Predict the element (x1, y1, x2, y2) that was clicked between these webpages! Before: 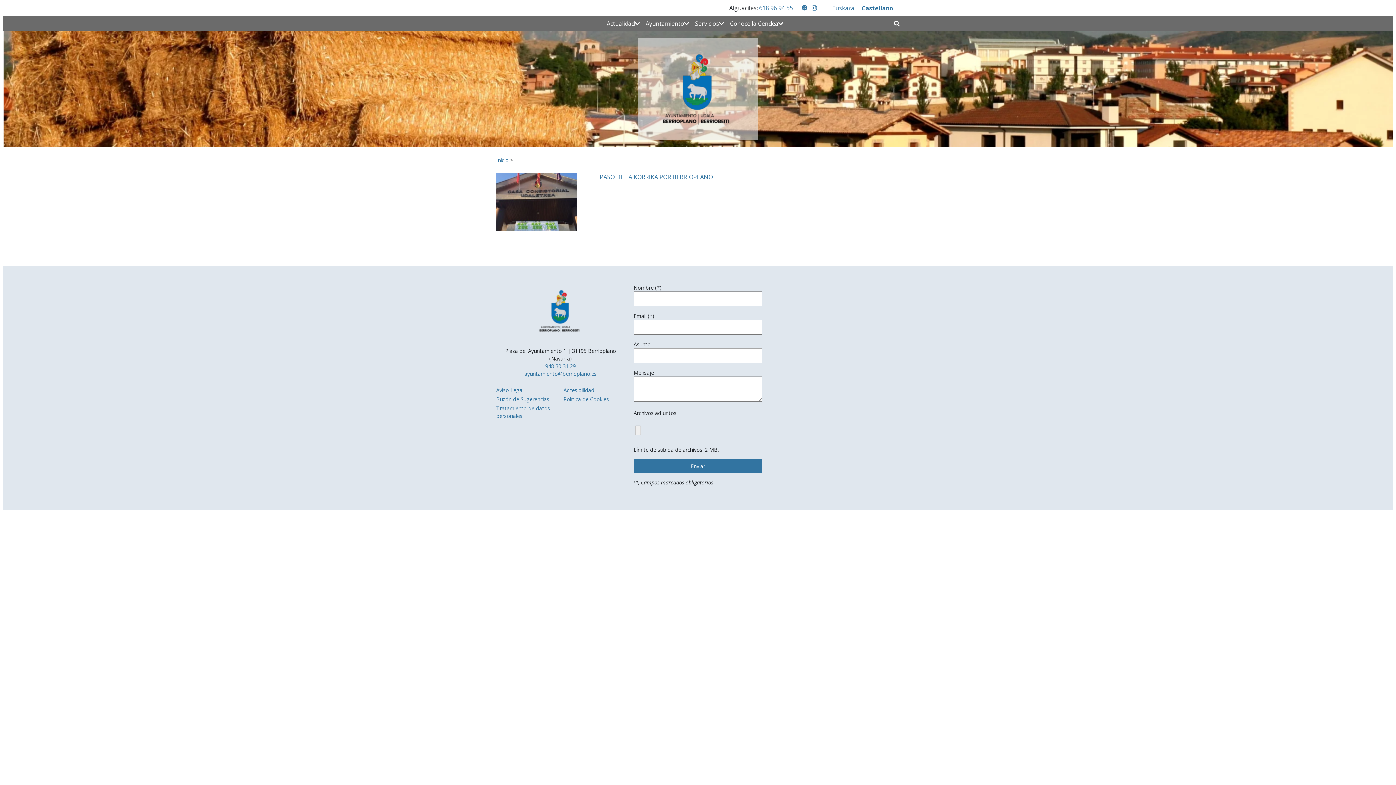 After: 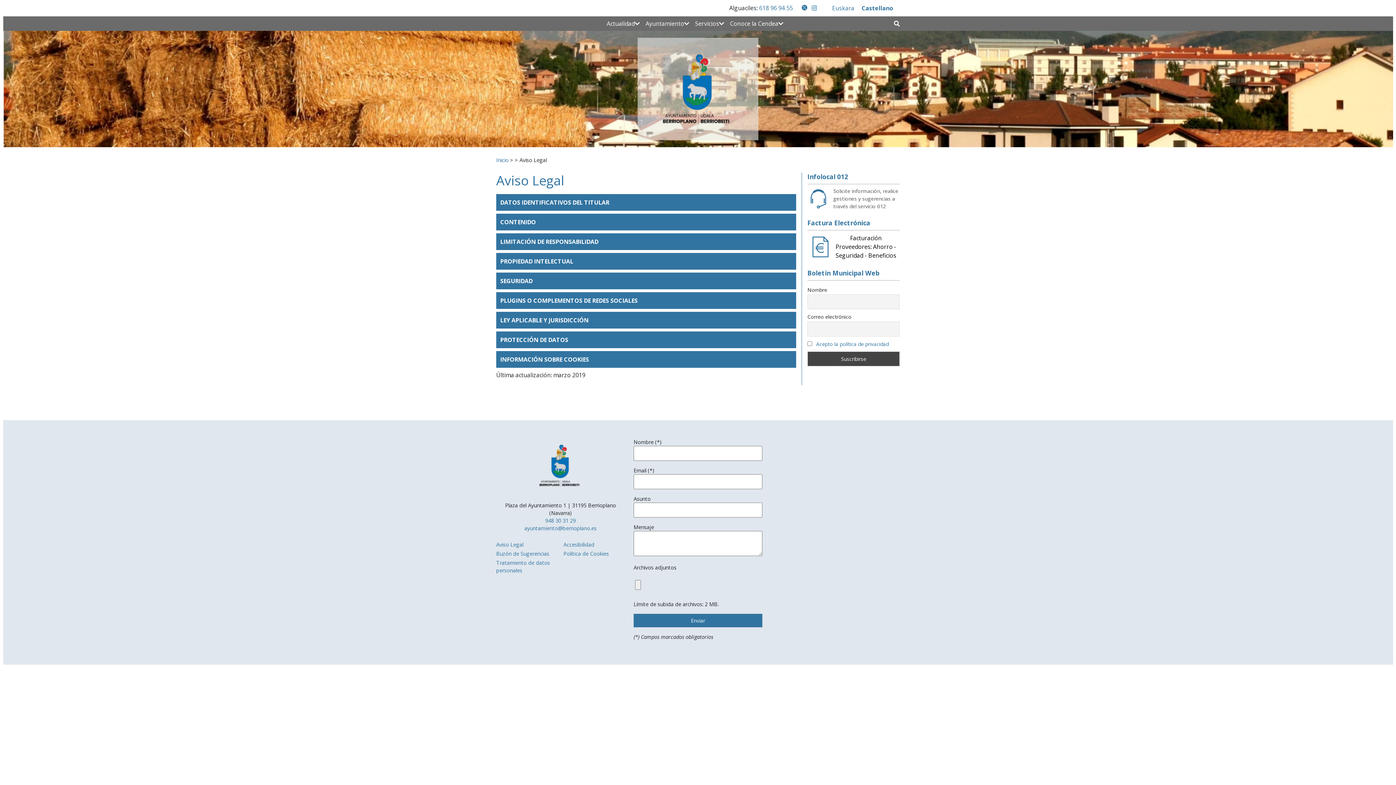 Action: bbox: (496, 386, 523, 393) label: Aviso Legal